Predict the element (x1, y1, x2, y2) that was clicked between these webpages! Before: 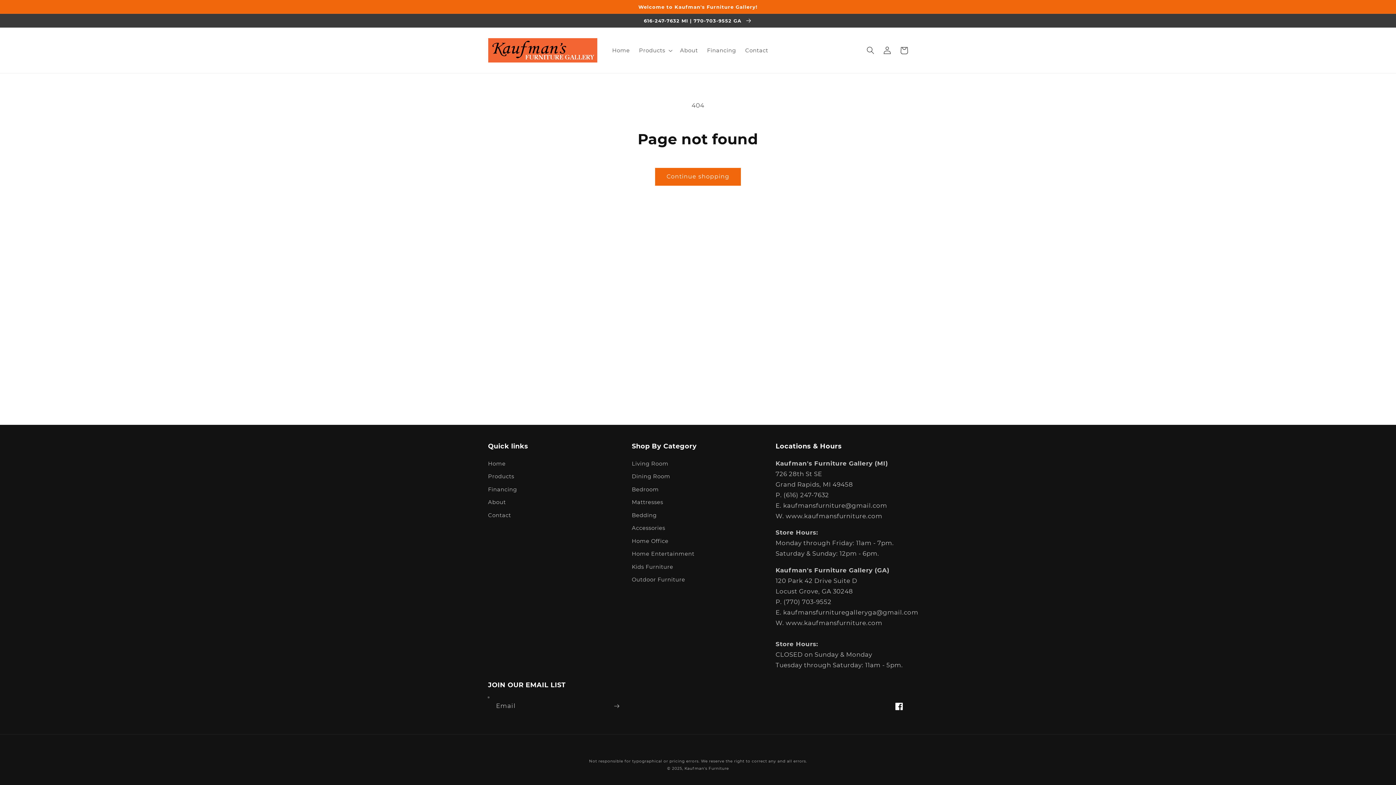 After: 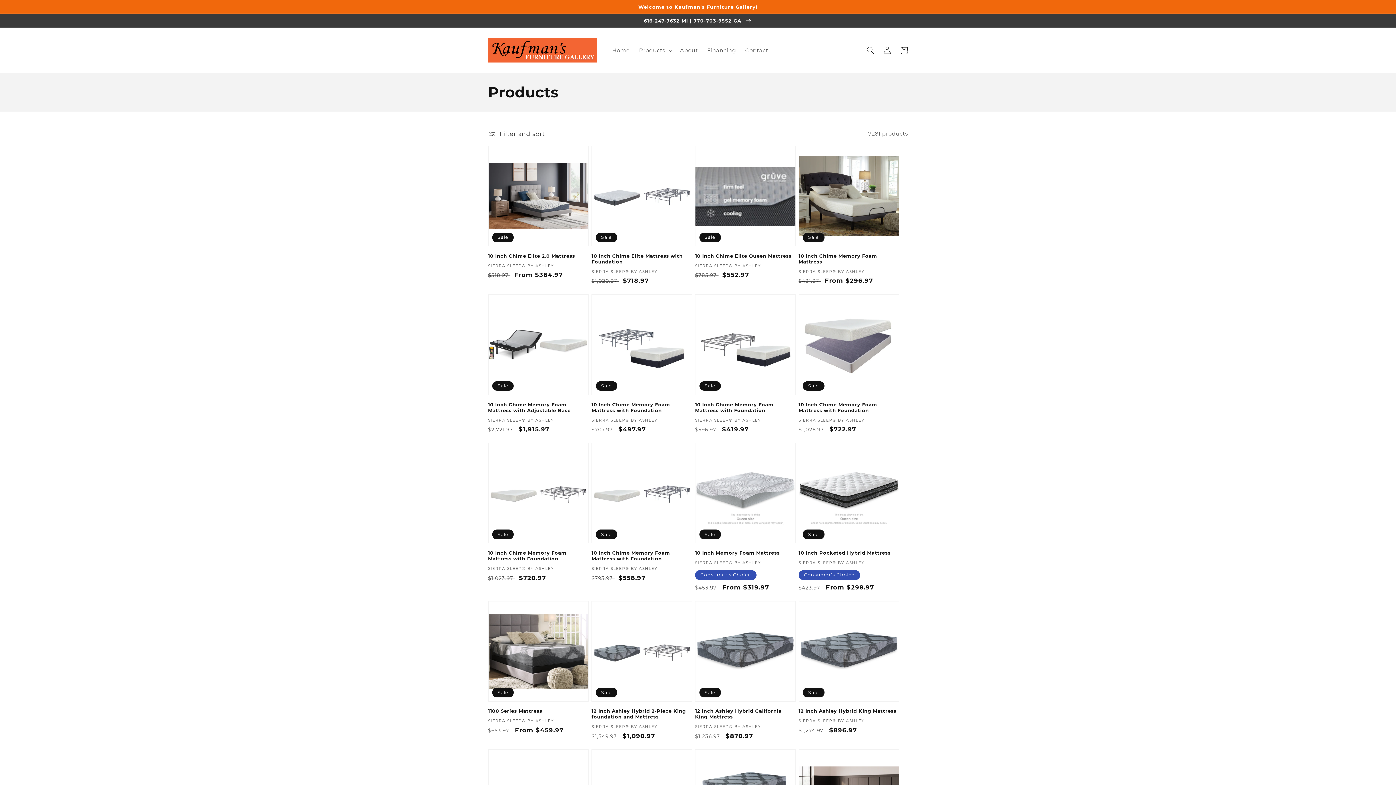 Action: bbox: (488, 470, 514, 483) label: Products